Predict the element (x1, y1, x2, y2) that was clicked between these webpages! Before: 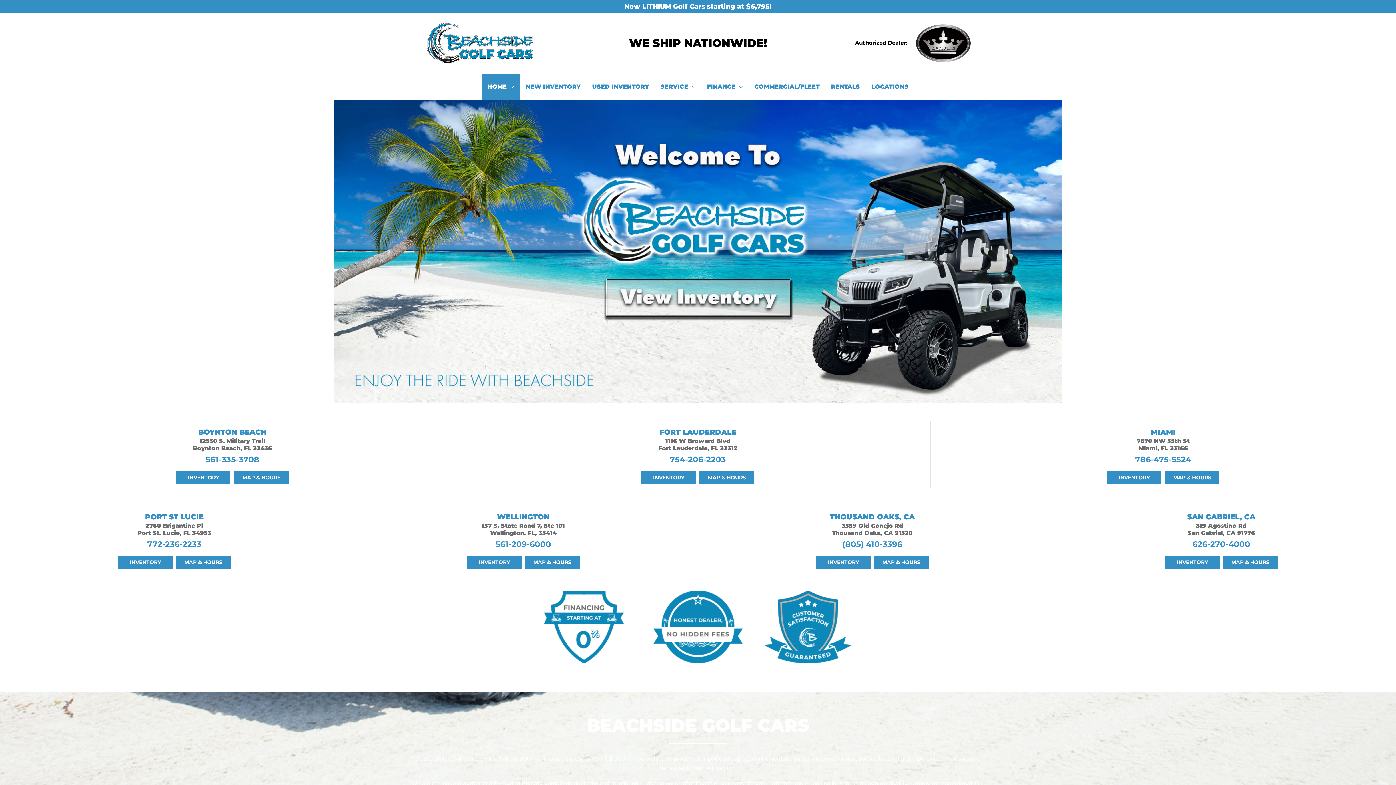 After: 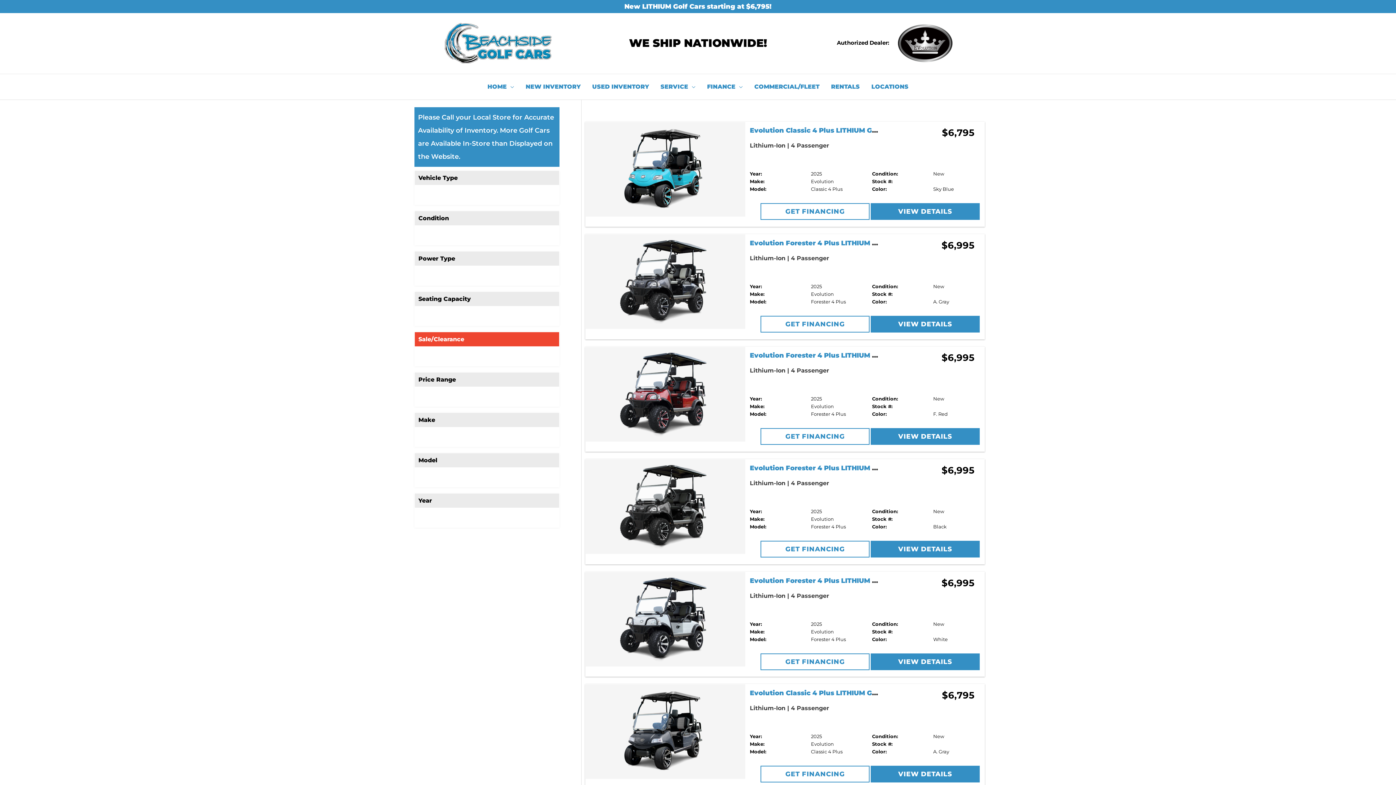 Action: bbox: (467, 555, 521, 568) label: INVENTORY